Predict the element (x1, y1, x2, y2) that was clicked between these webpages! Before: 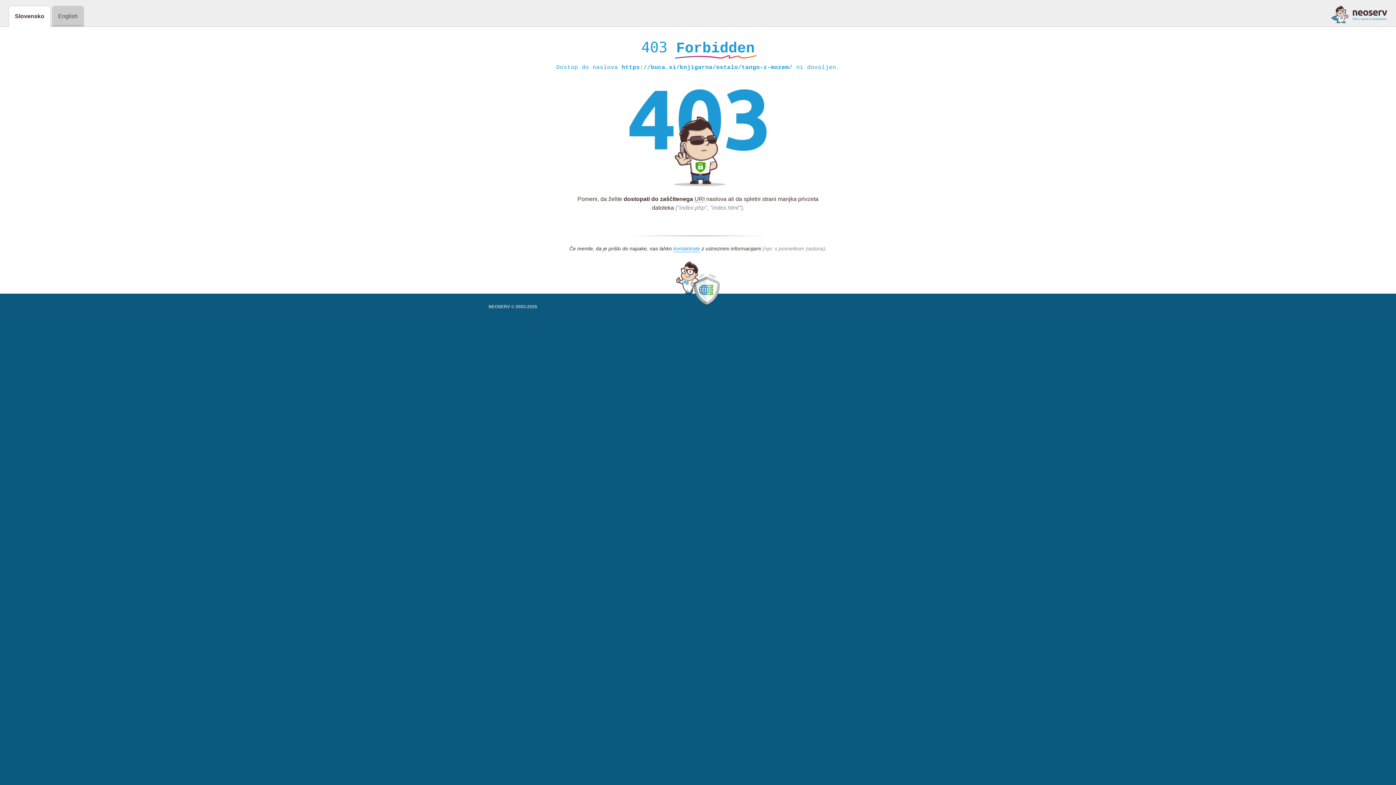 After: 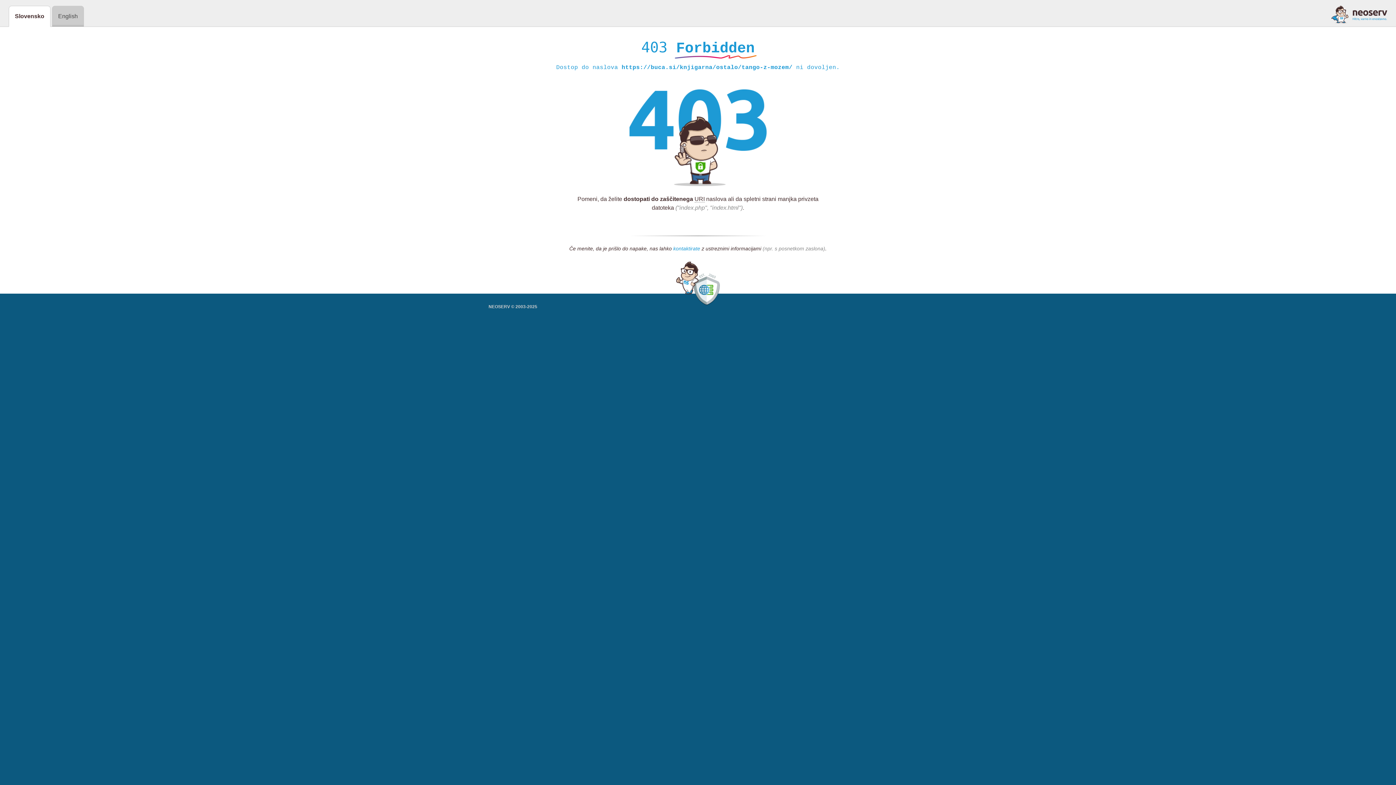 Action: bbox: (673, 245, 700, 252) label: kontaktirate